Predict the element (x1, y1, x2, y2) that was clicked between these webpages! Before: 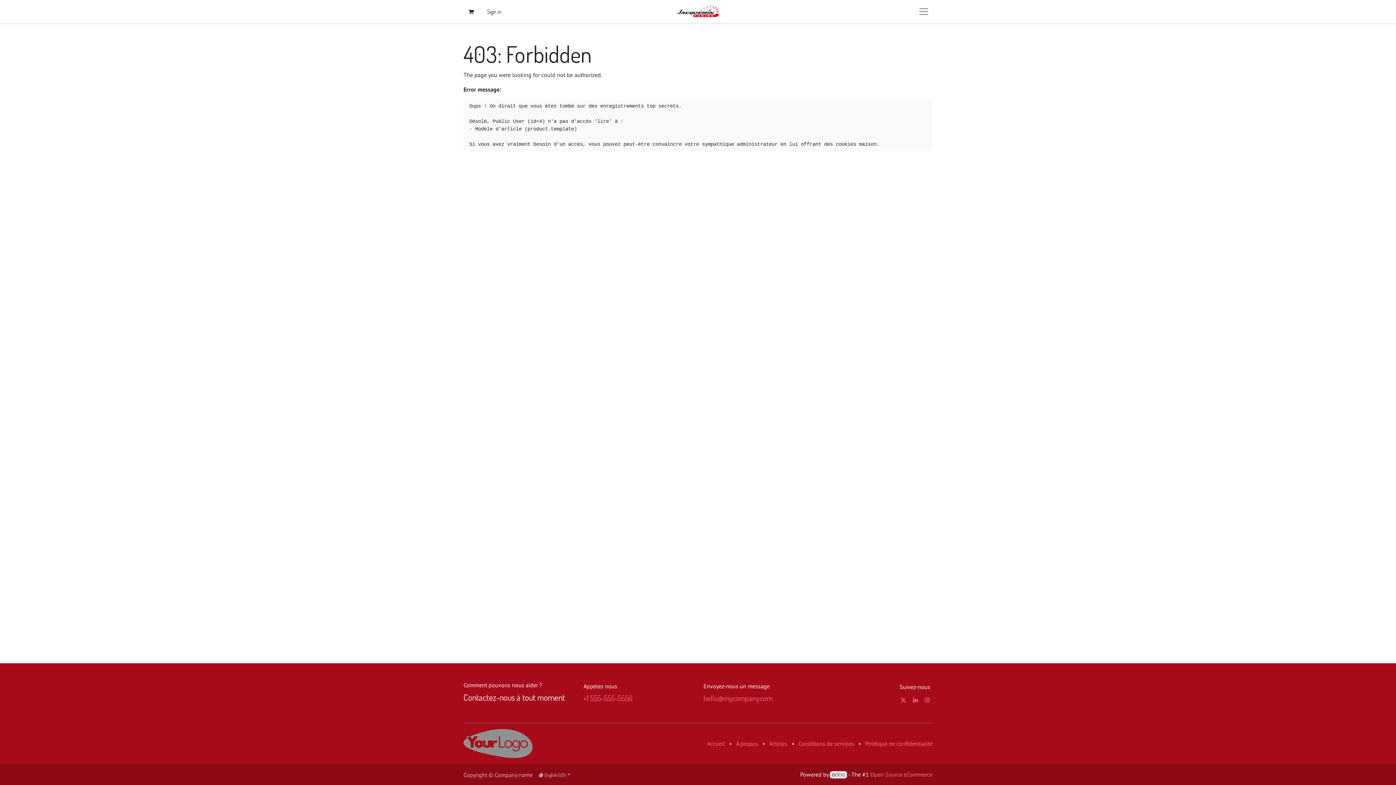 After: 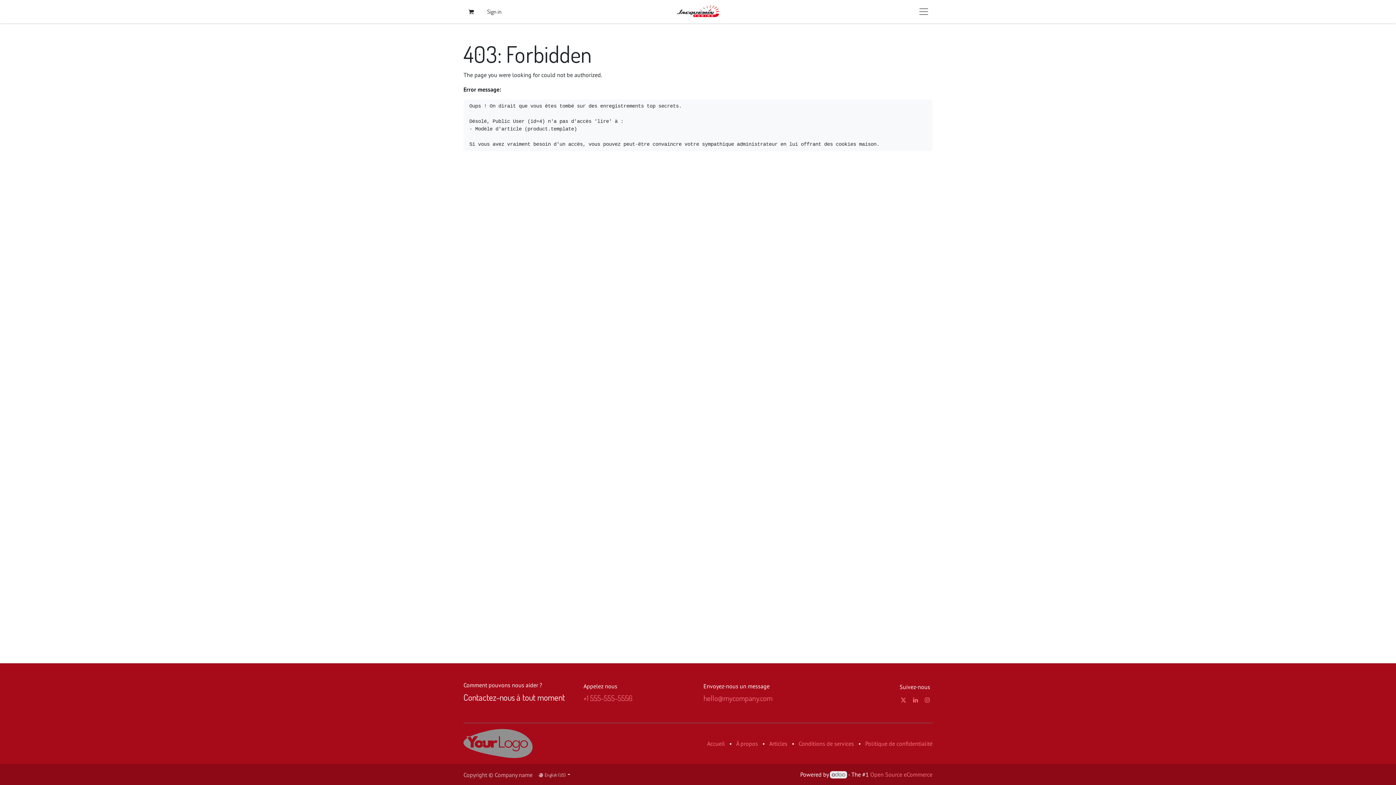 Action: bbox: (830, 771, 847, 778)